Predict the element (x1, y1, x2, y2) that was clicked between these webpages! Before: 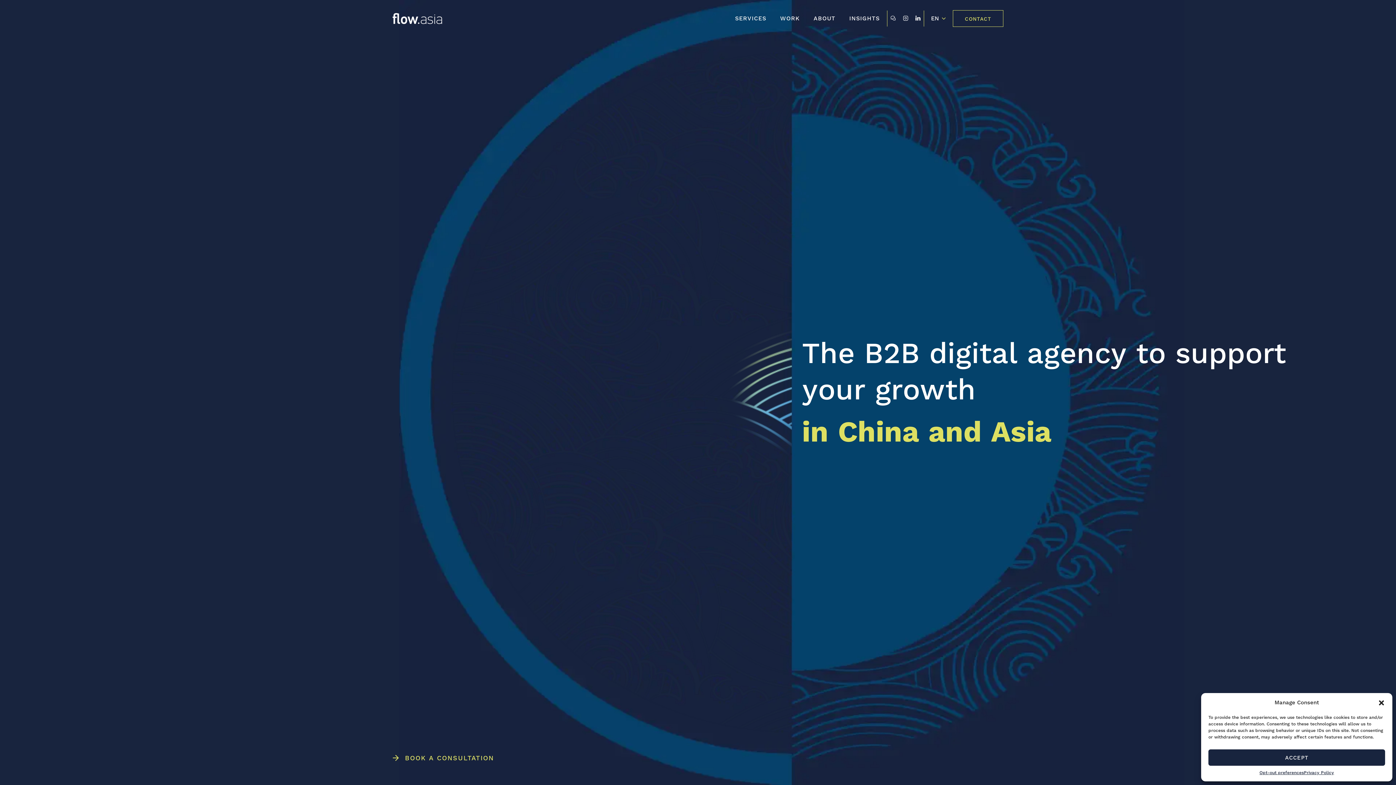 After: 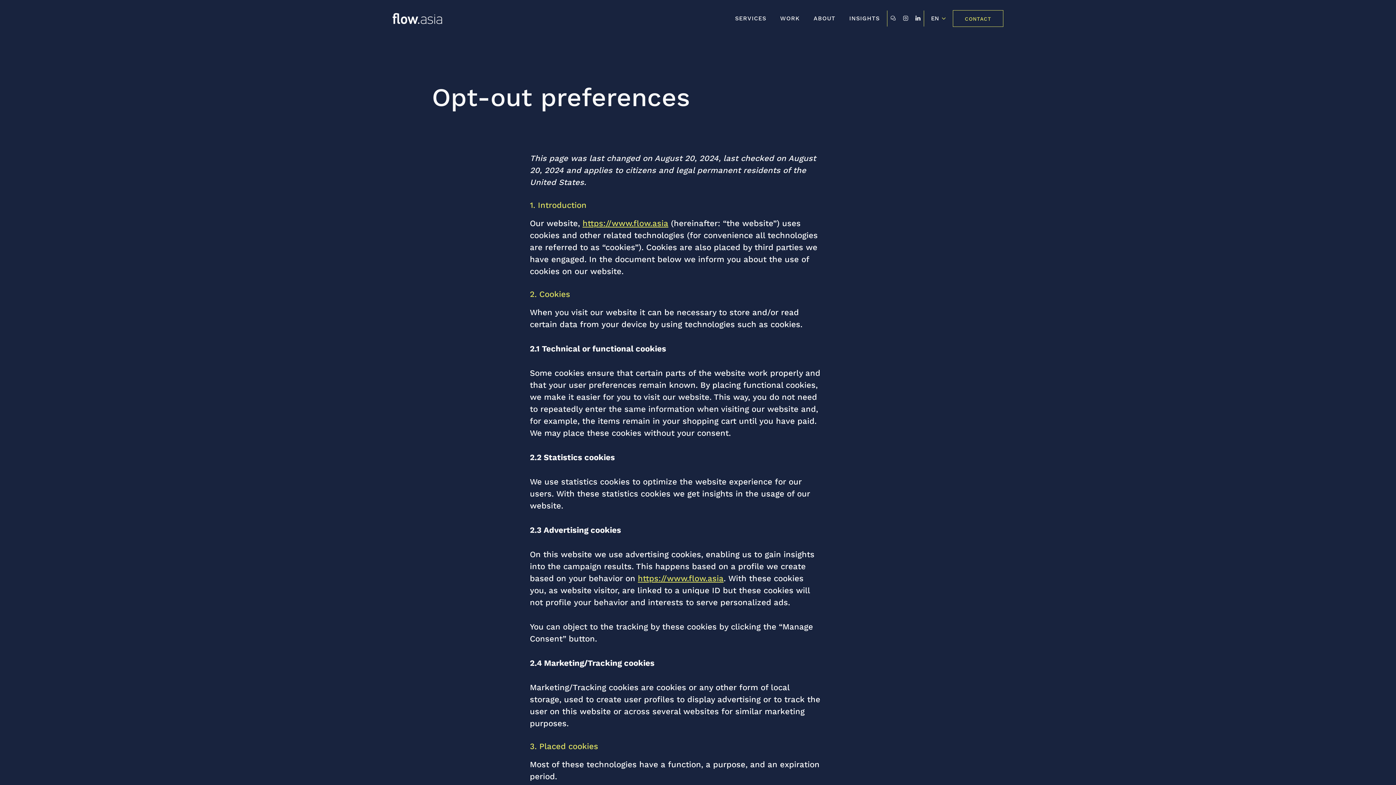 Action: label: Opt-out preferences bbox: (1259, 769, 1304, 776)